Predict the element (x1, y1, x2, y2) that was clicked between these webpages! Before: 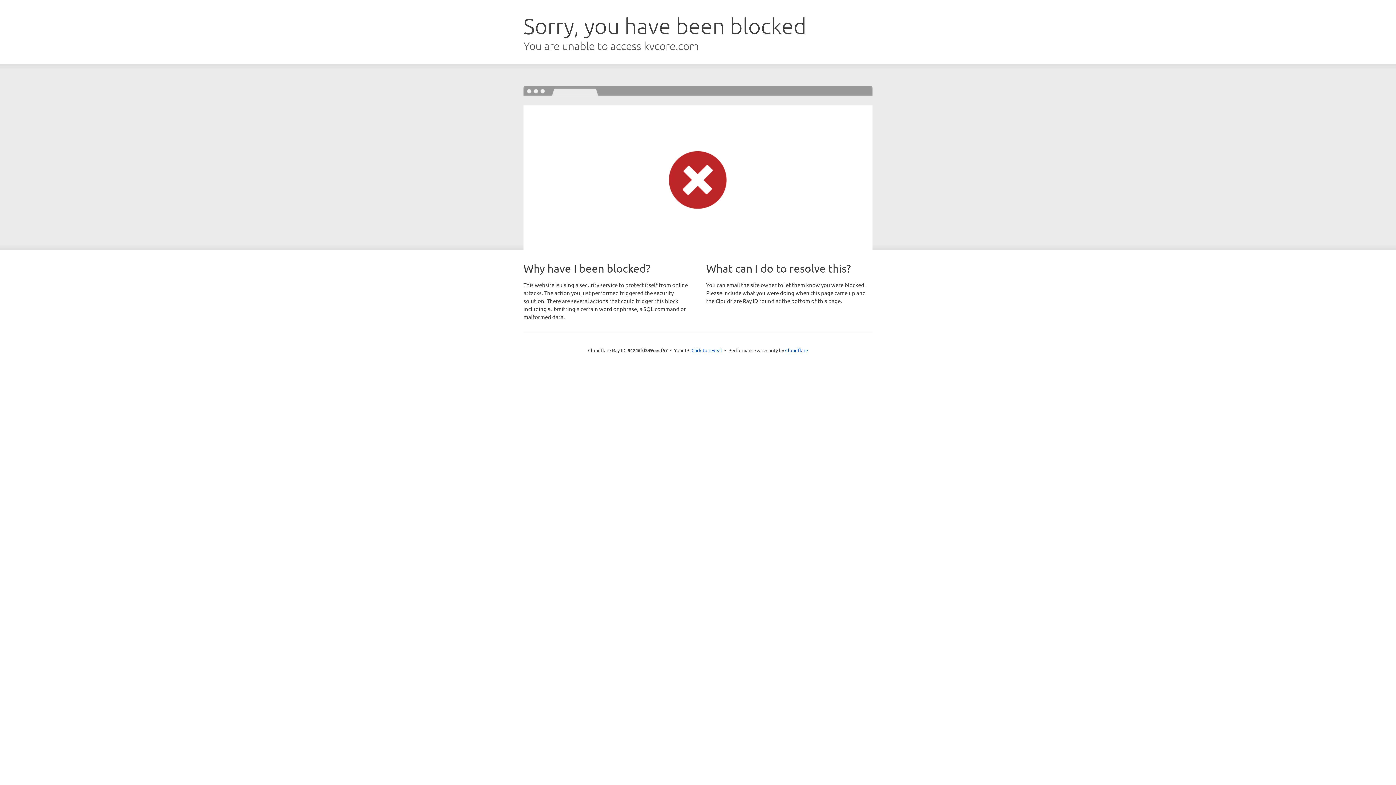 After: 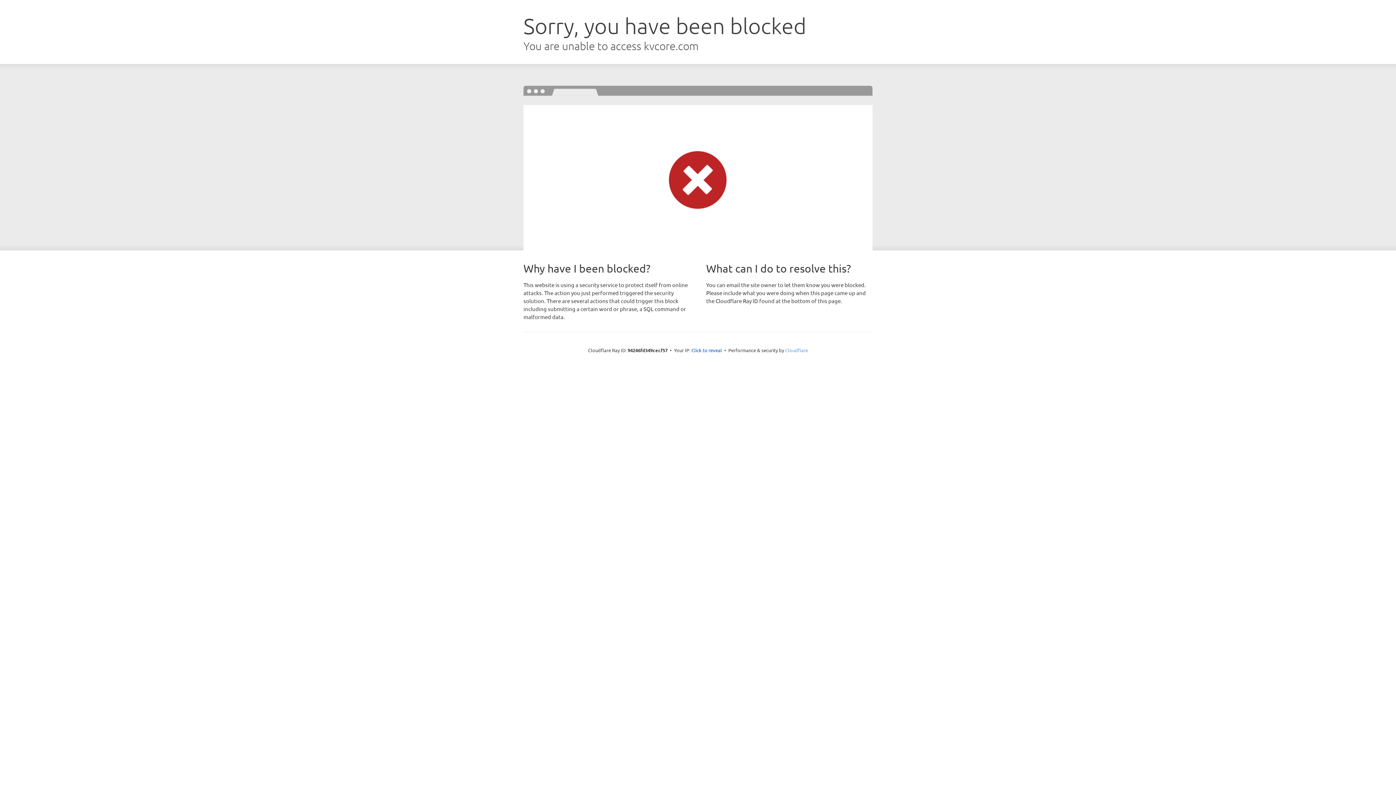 Action: label: Cloudflare bbox: (785, 347, 808, 353)